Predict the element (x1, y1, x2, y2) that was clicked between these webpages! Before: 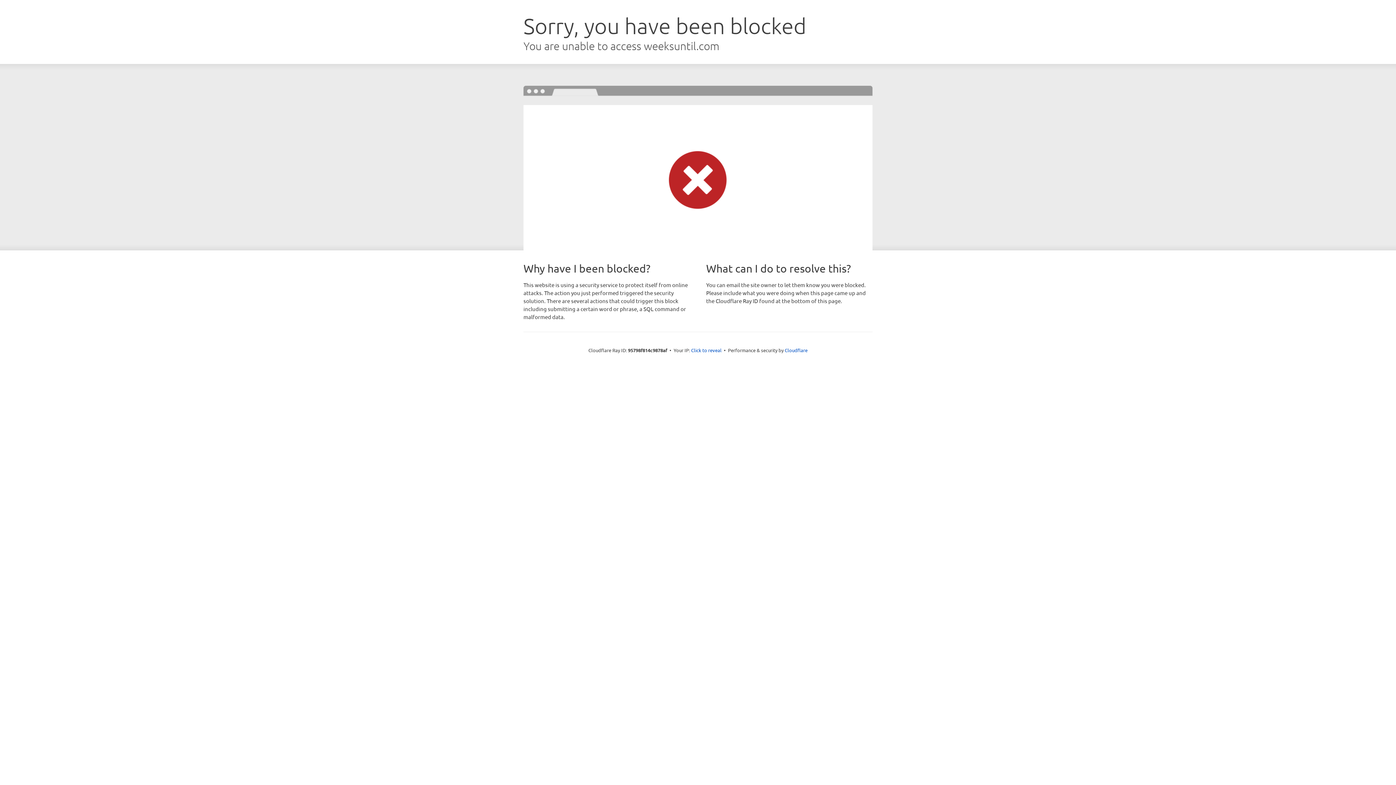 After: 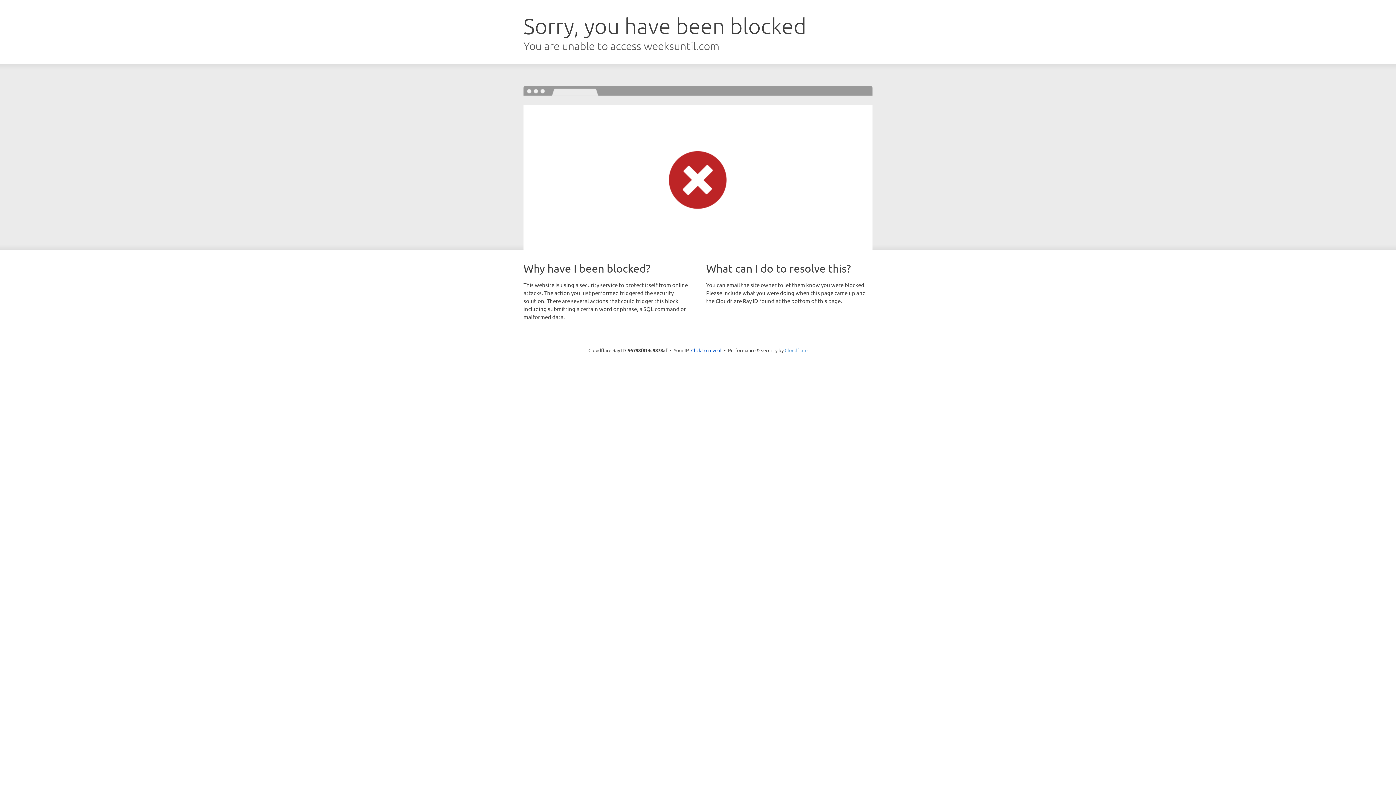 Action: bbox: (784, 347, 807, 353) label: Cloudflare